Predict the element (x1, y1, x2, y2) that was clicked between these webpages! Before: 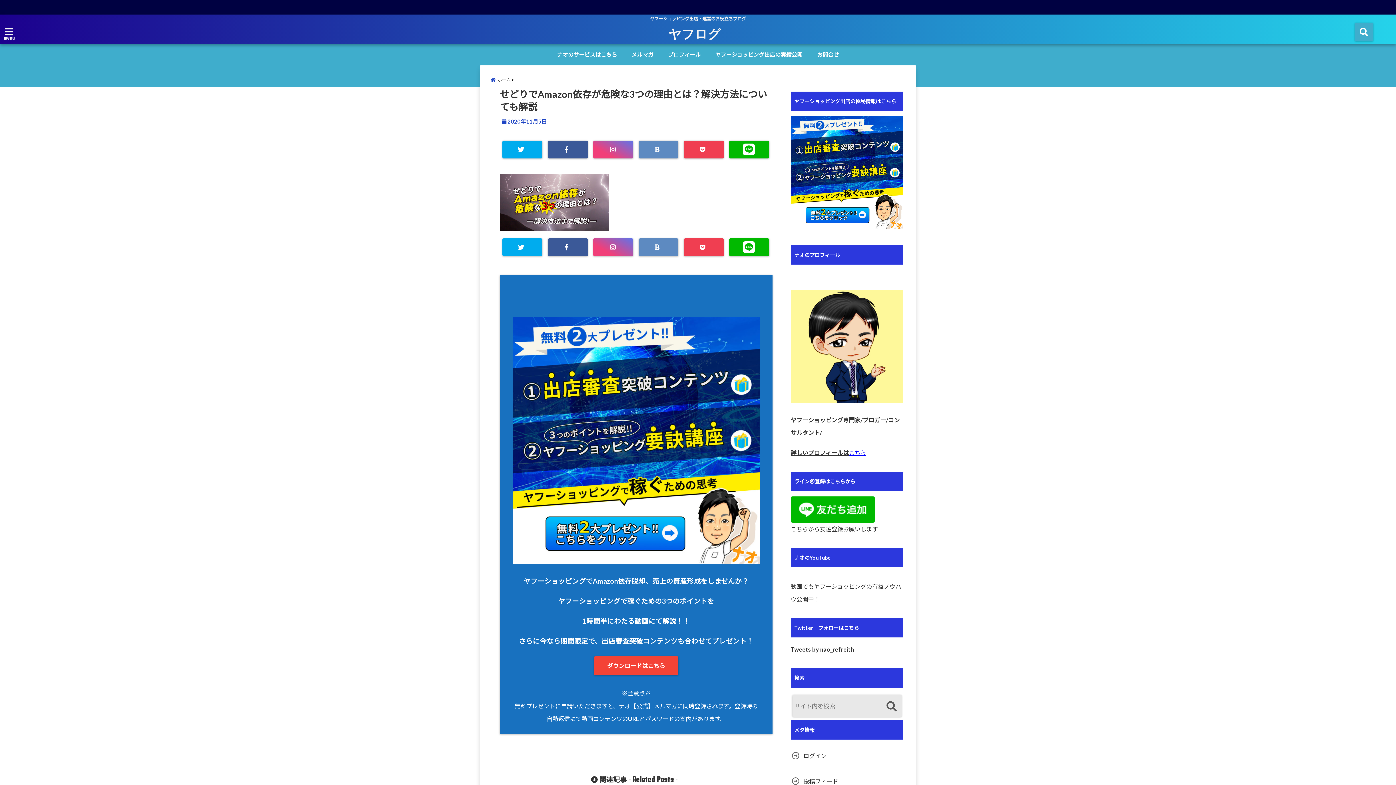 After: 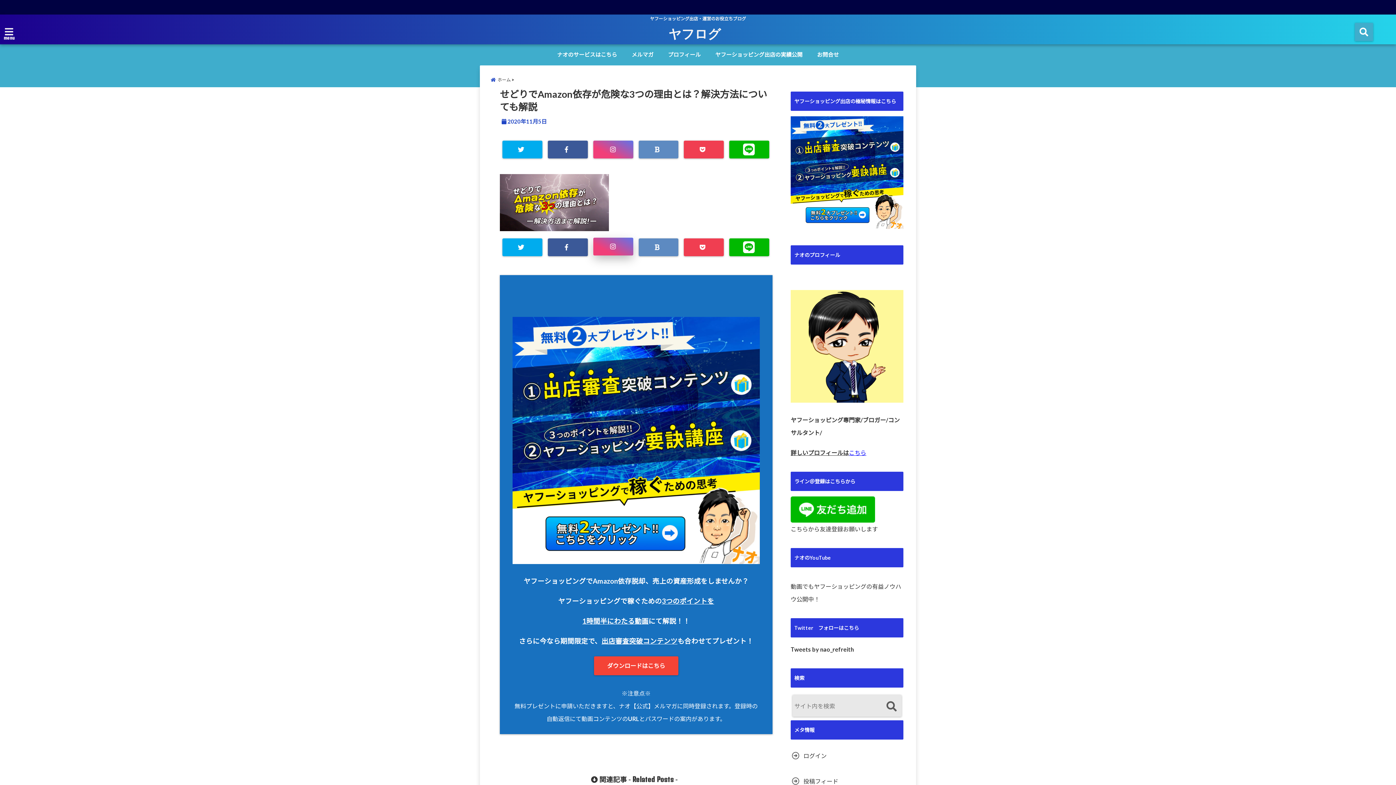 Action: bbox: (593, 238, 633, 256)